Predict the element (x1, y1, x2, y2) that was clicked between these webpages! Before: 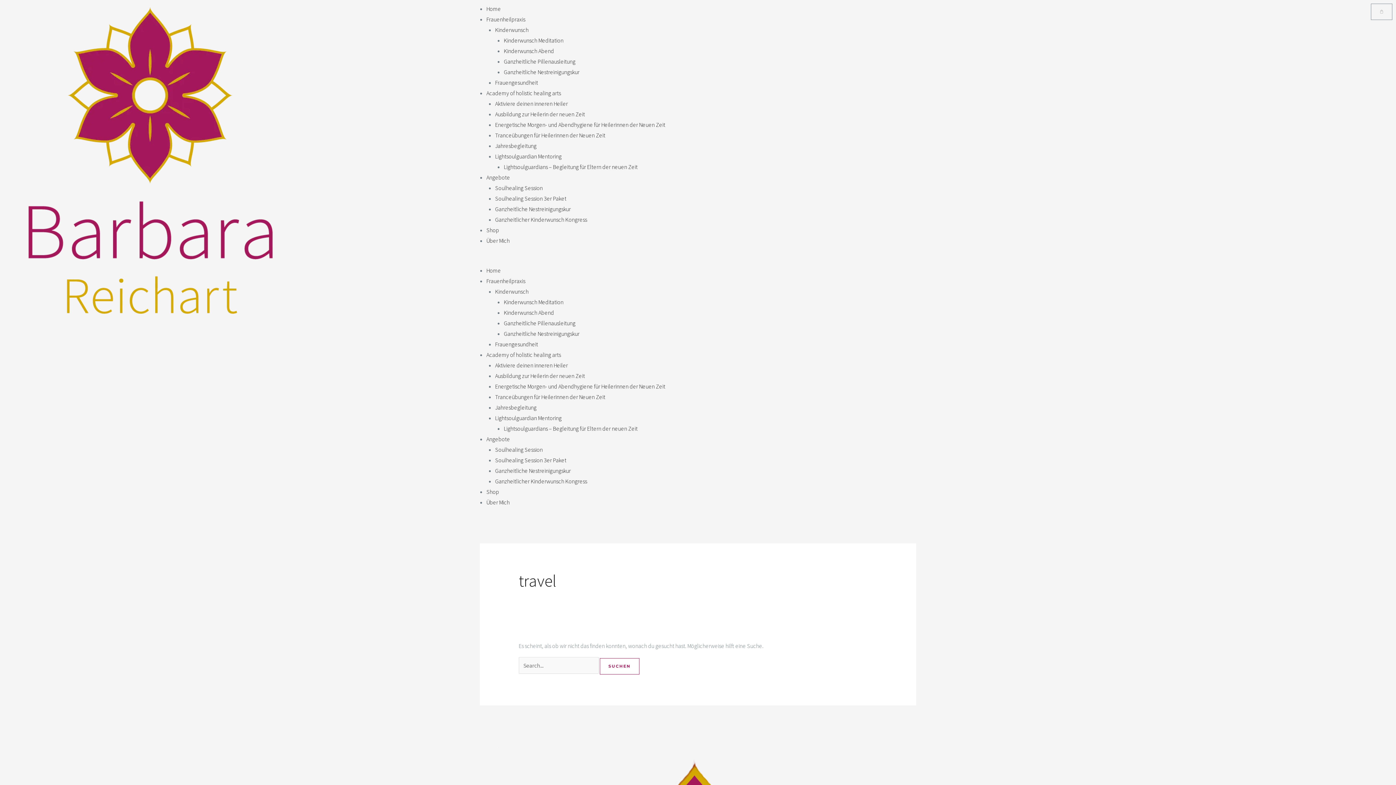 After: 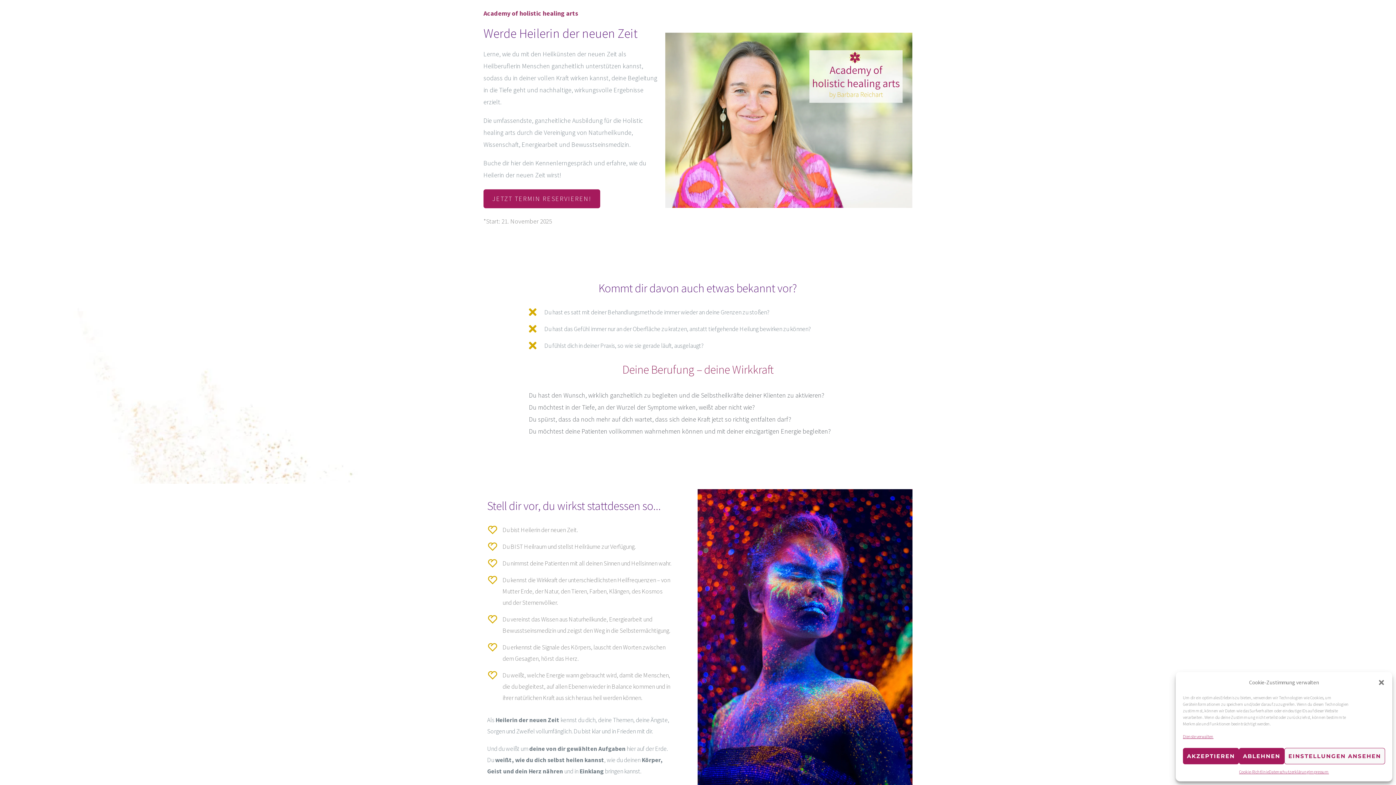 Action: label: Ausbildung zur Heilerin der neuen Zeit bbox: (495, 372, 585, 379)